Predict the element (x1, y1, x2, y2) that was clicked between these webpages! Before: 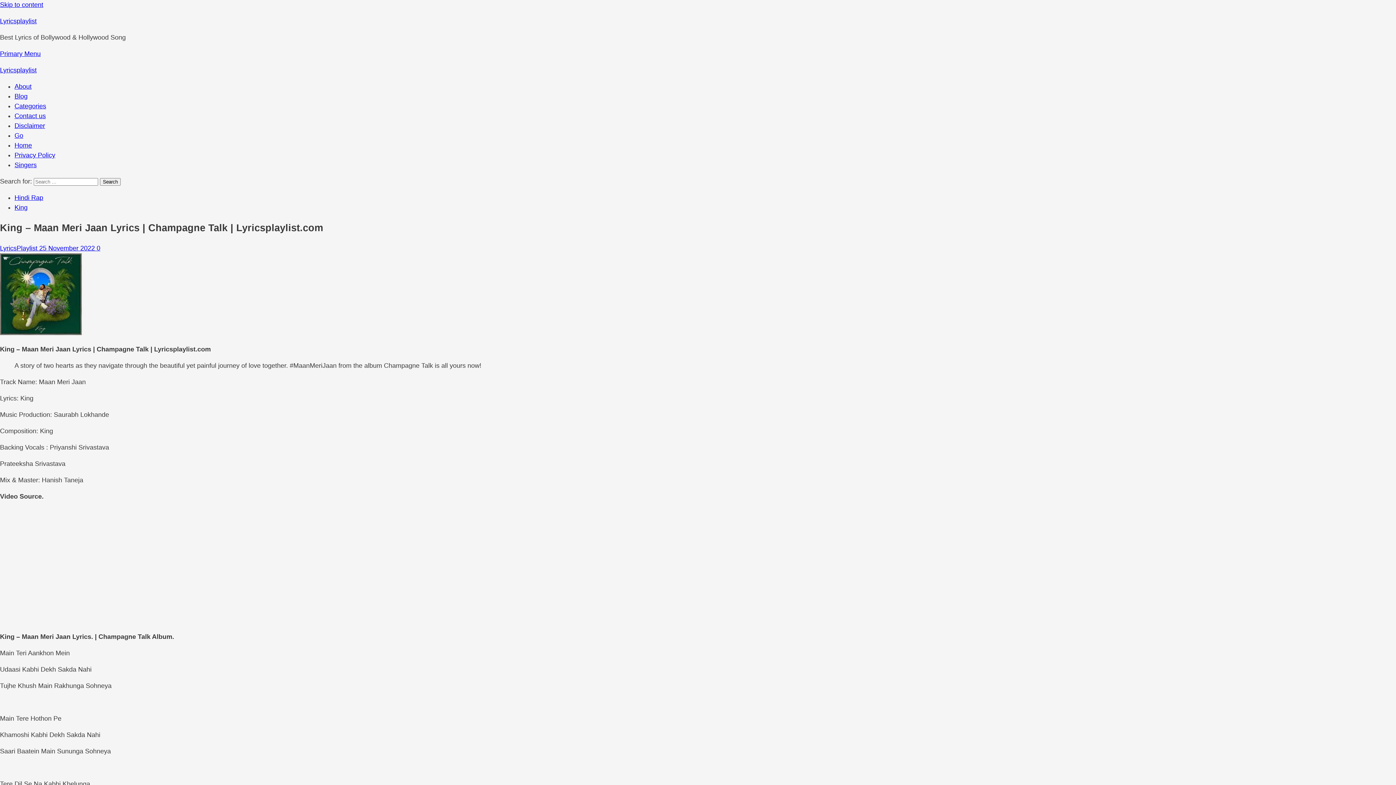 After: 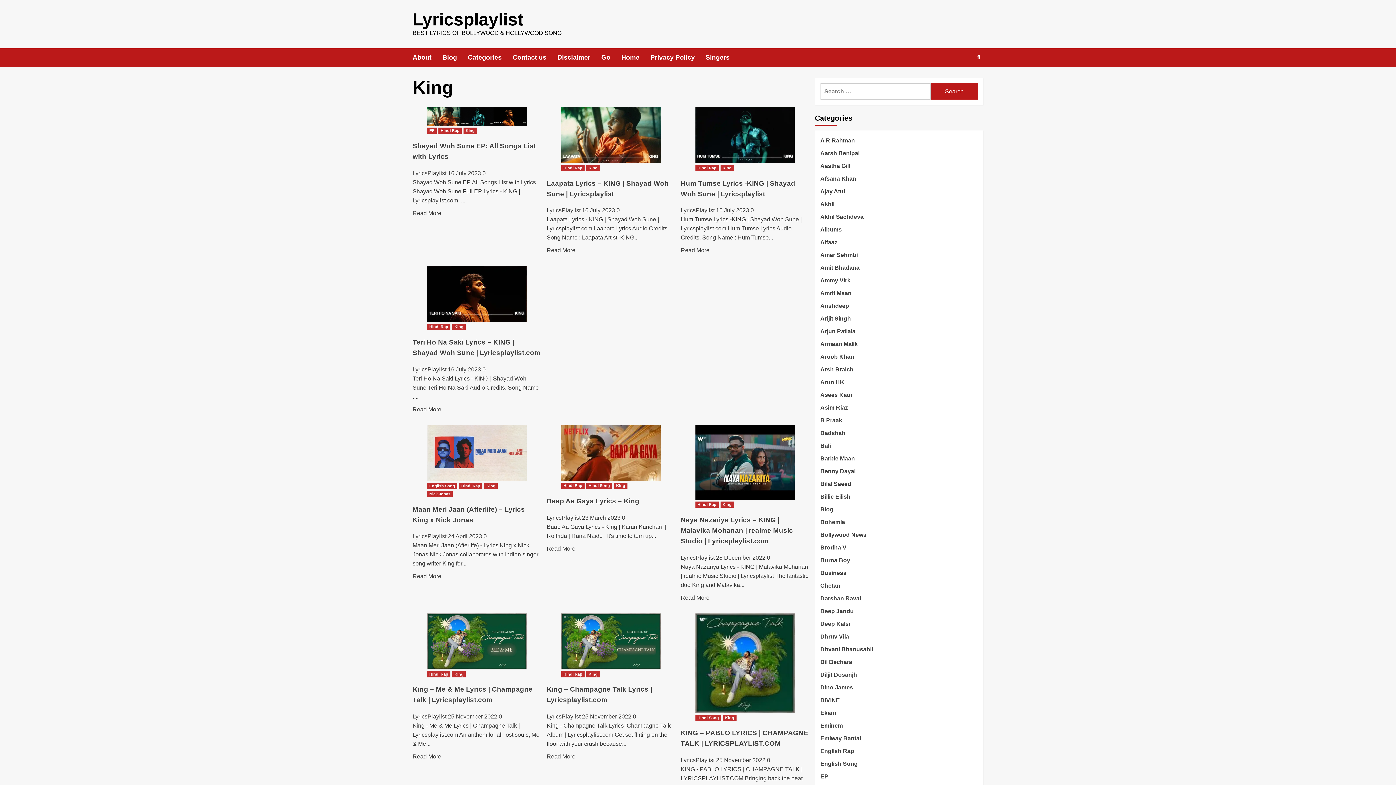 Action: label: King bbox: (14, 204, 27, 211)